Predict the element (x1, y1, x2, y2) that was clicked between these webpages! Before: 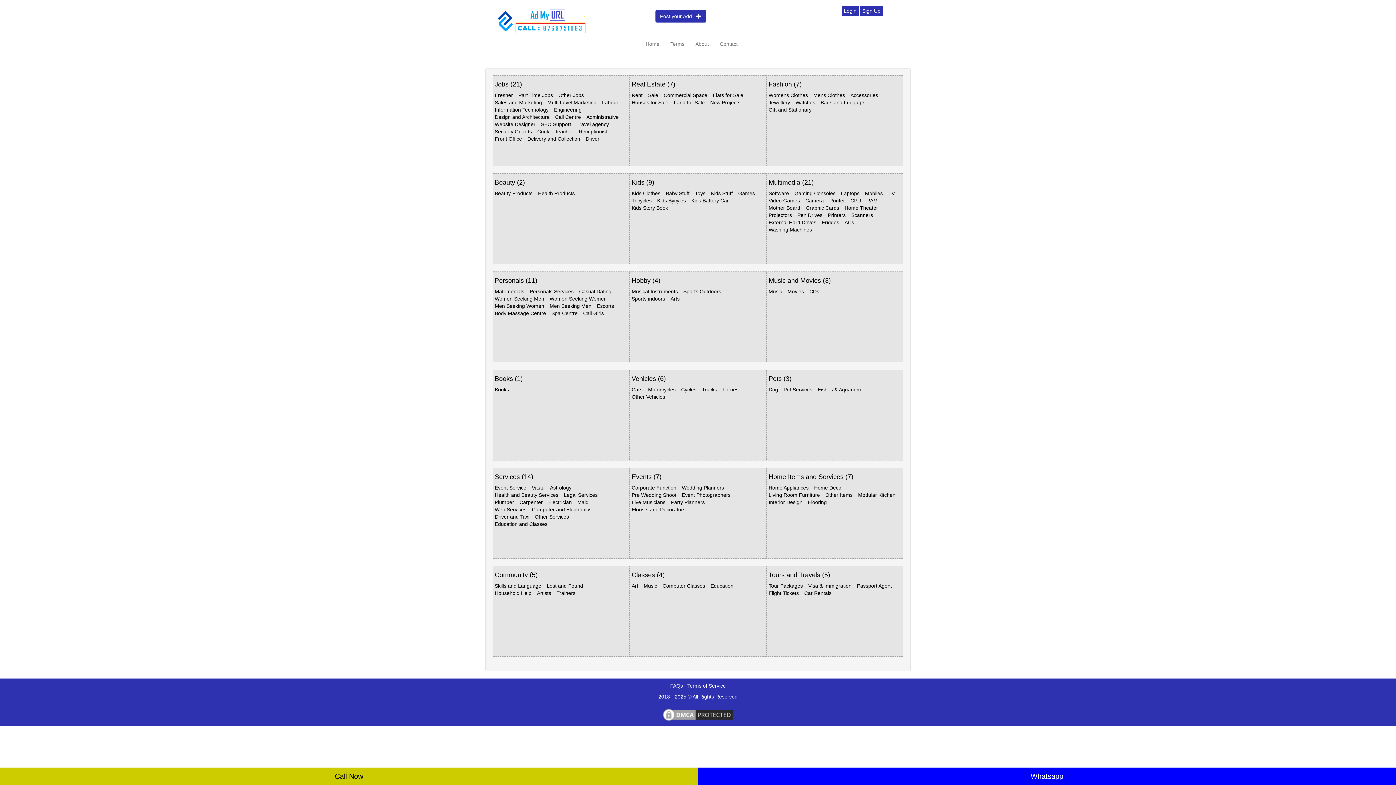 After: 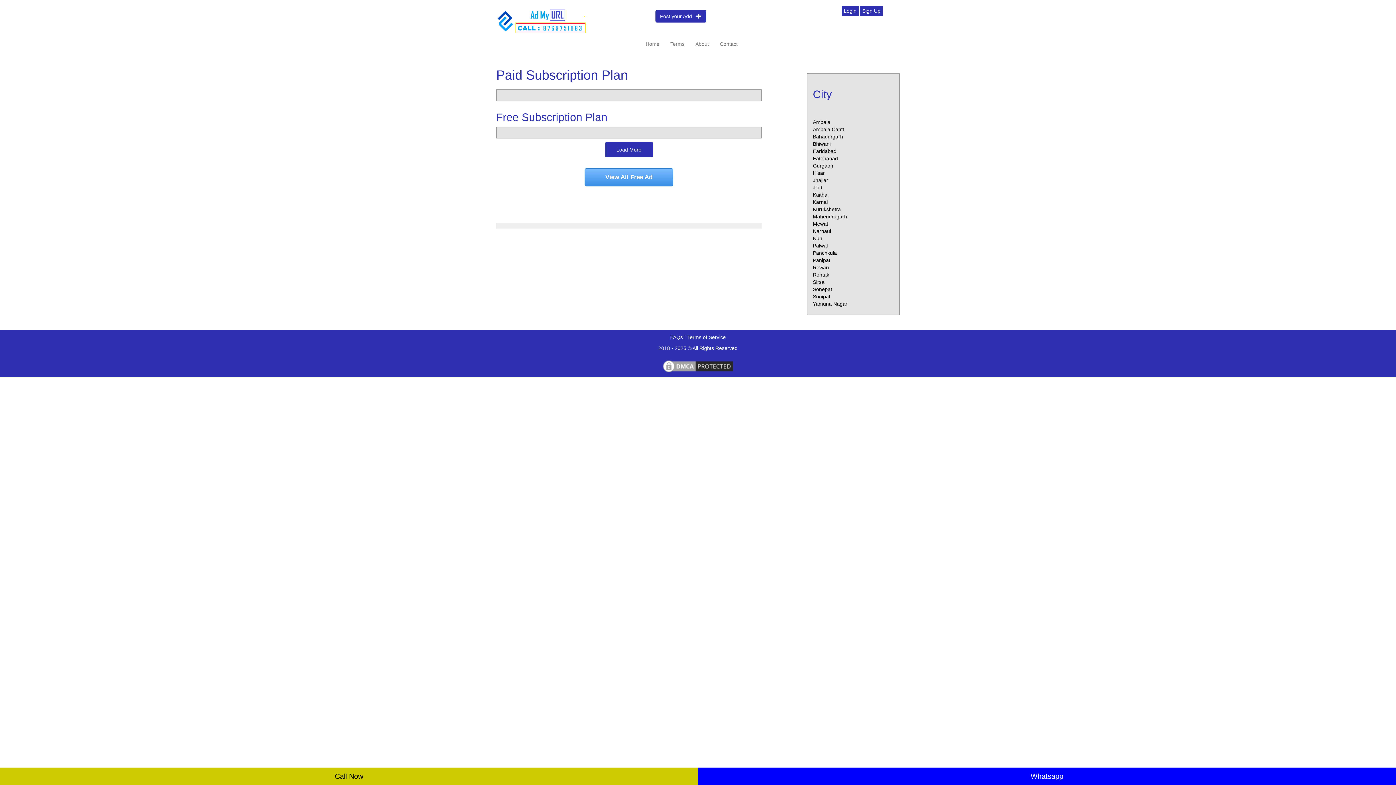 Action: bbox: (681, 386, 696, 392) label: Cycles